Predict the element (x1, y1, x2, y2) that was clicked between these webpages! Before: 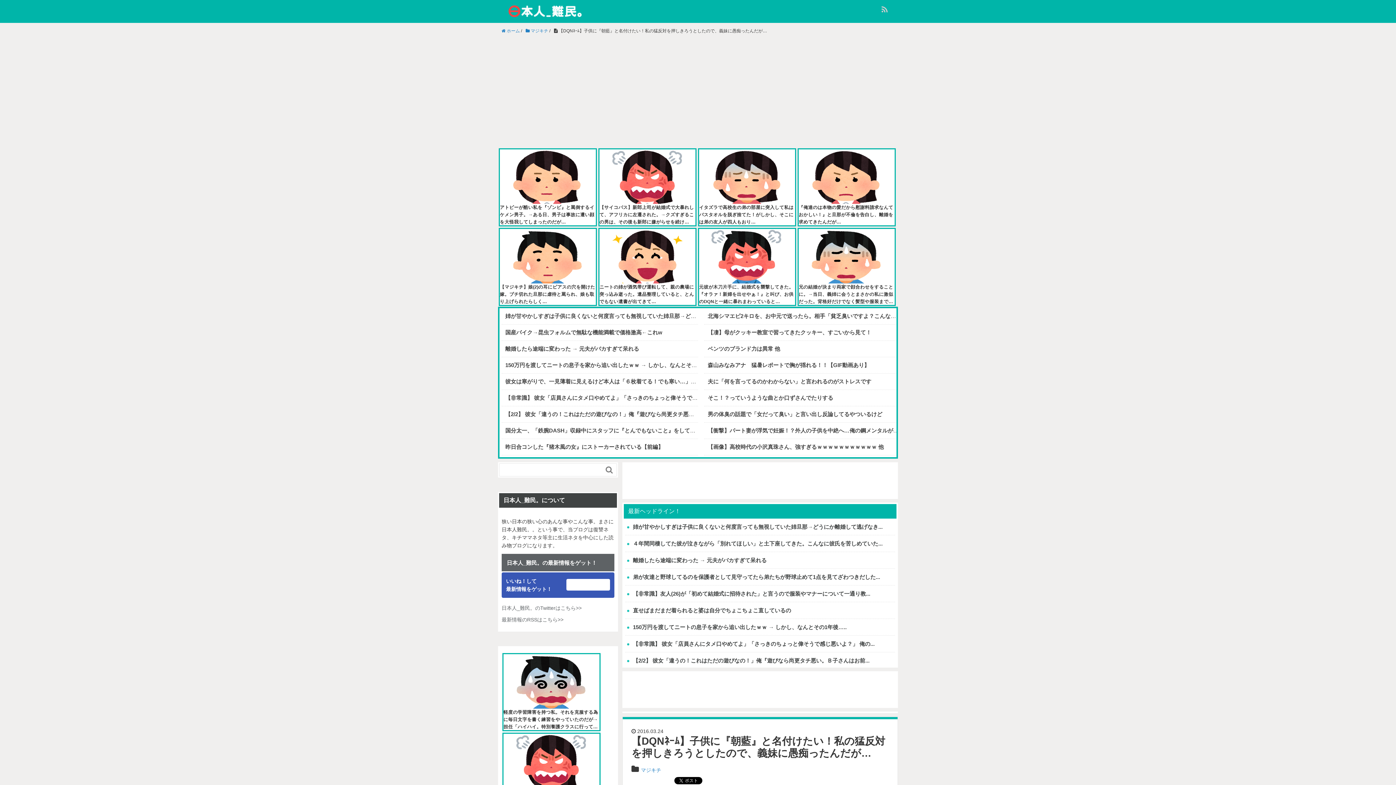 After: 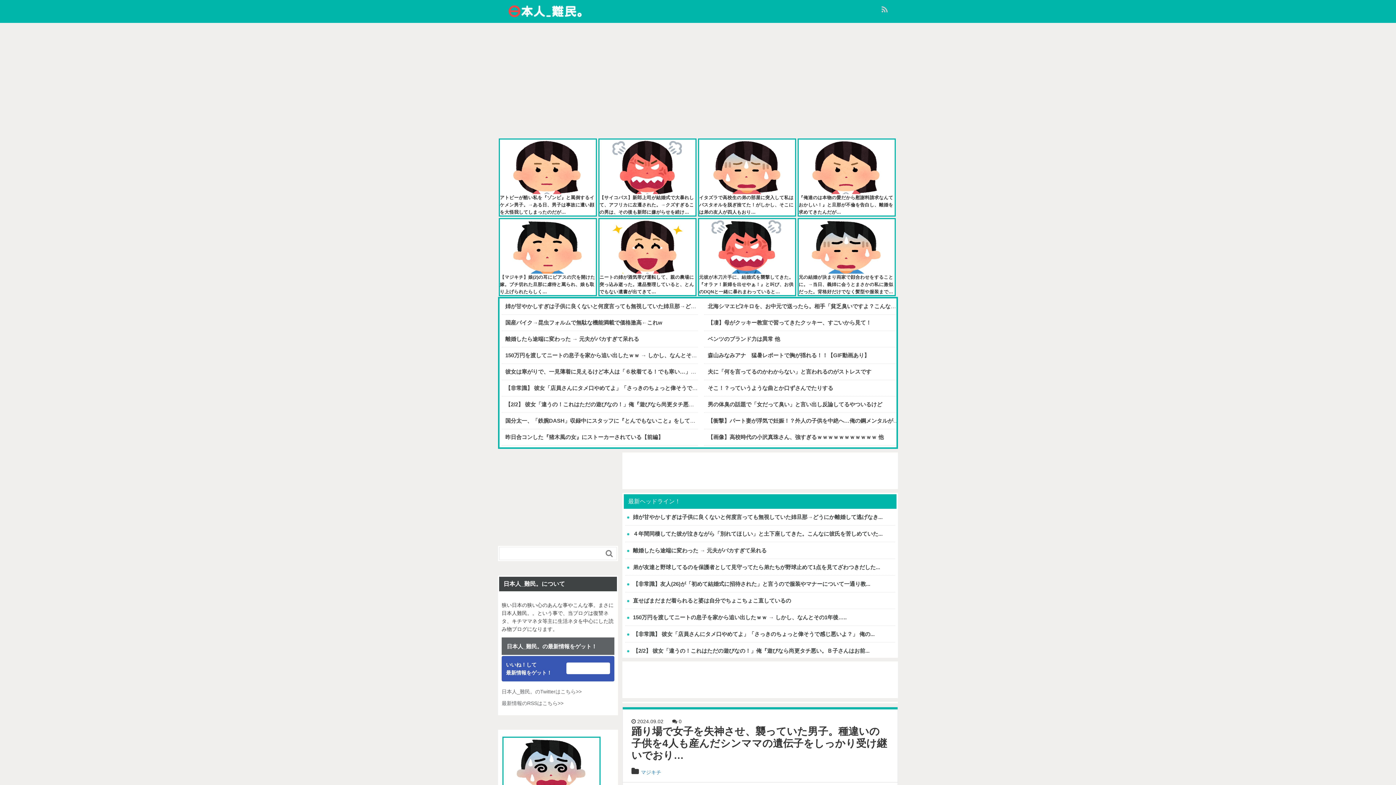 Action: label:  ホーム bbox: (501, 28, 520, 33)